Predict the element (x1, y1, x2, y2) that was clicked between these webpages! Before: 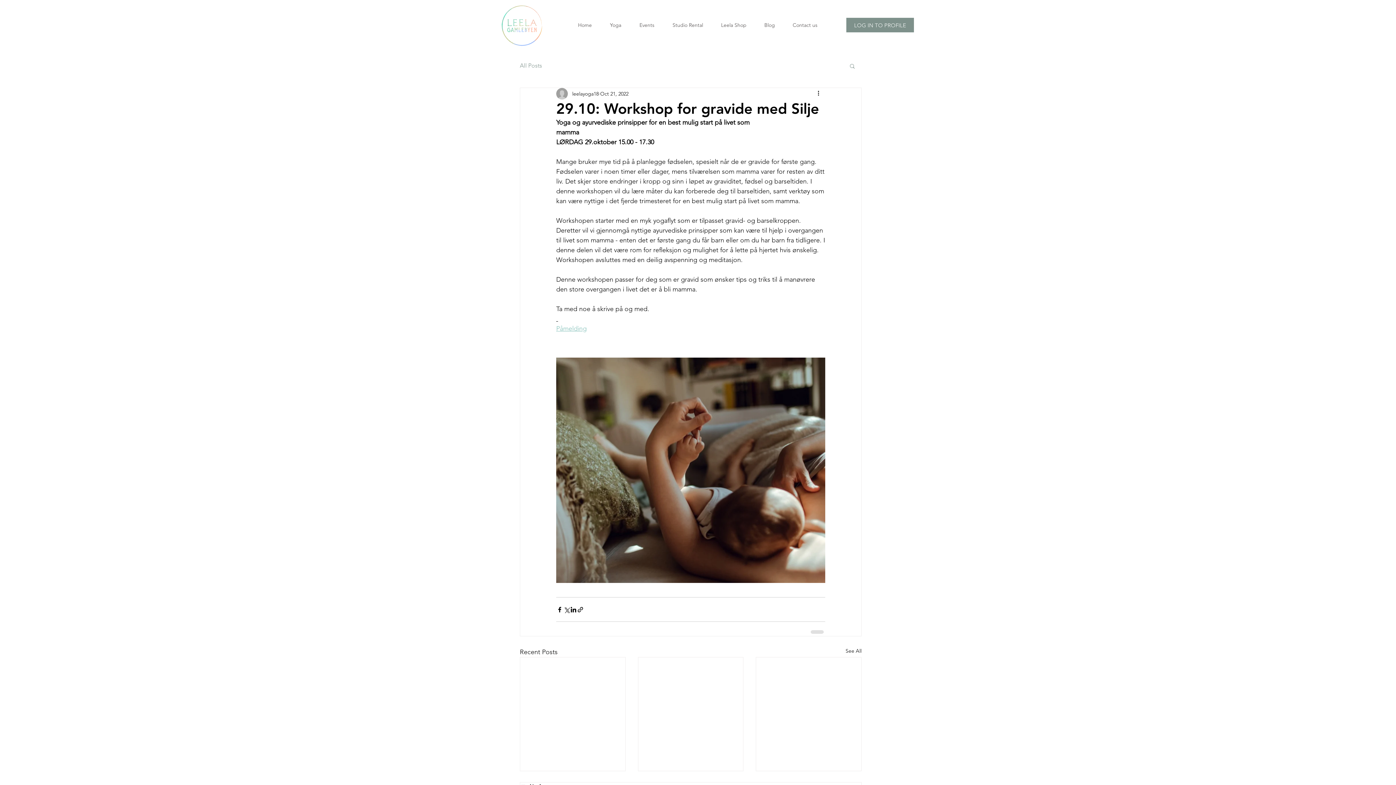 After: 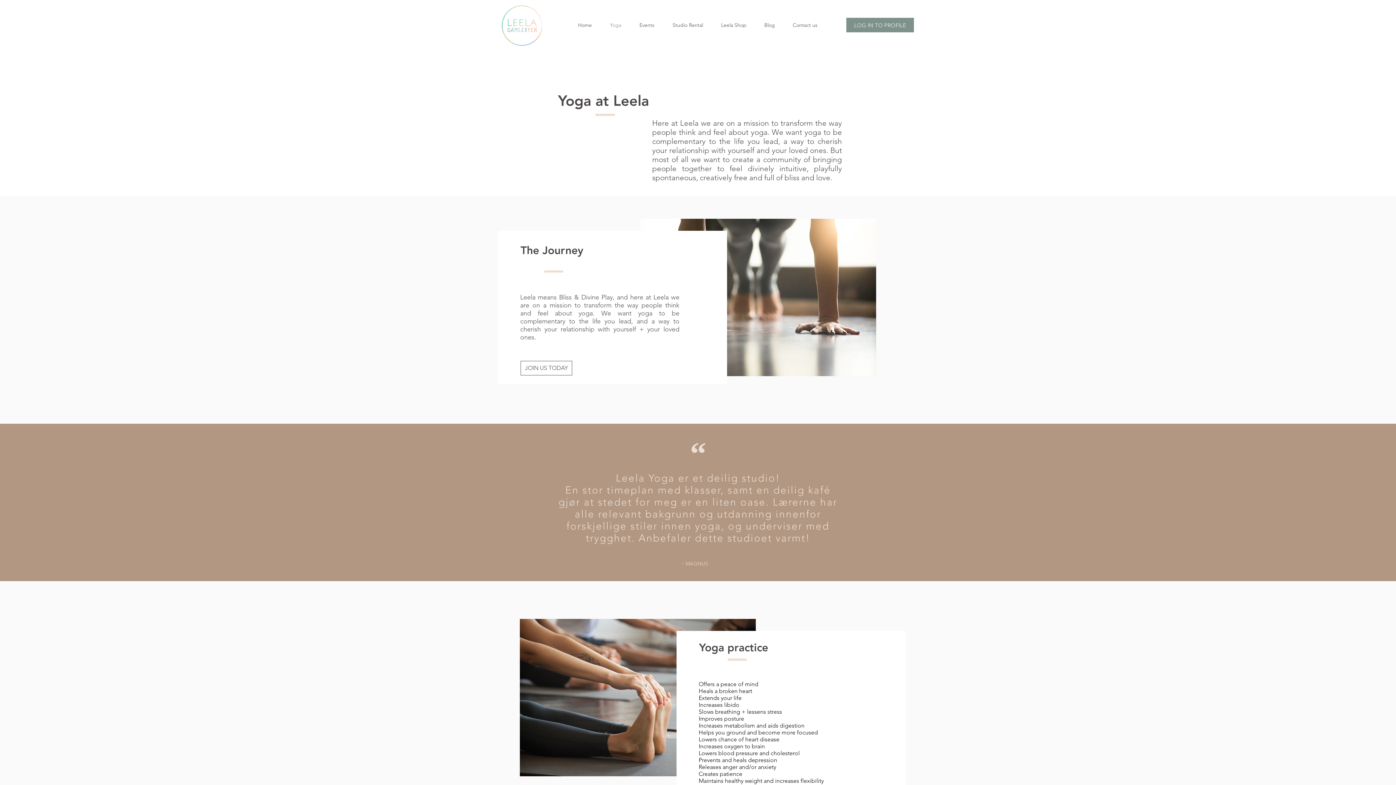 Action: bbox: (601, 16, 630, 34) label: Yoga